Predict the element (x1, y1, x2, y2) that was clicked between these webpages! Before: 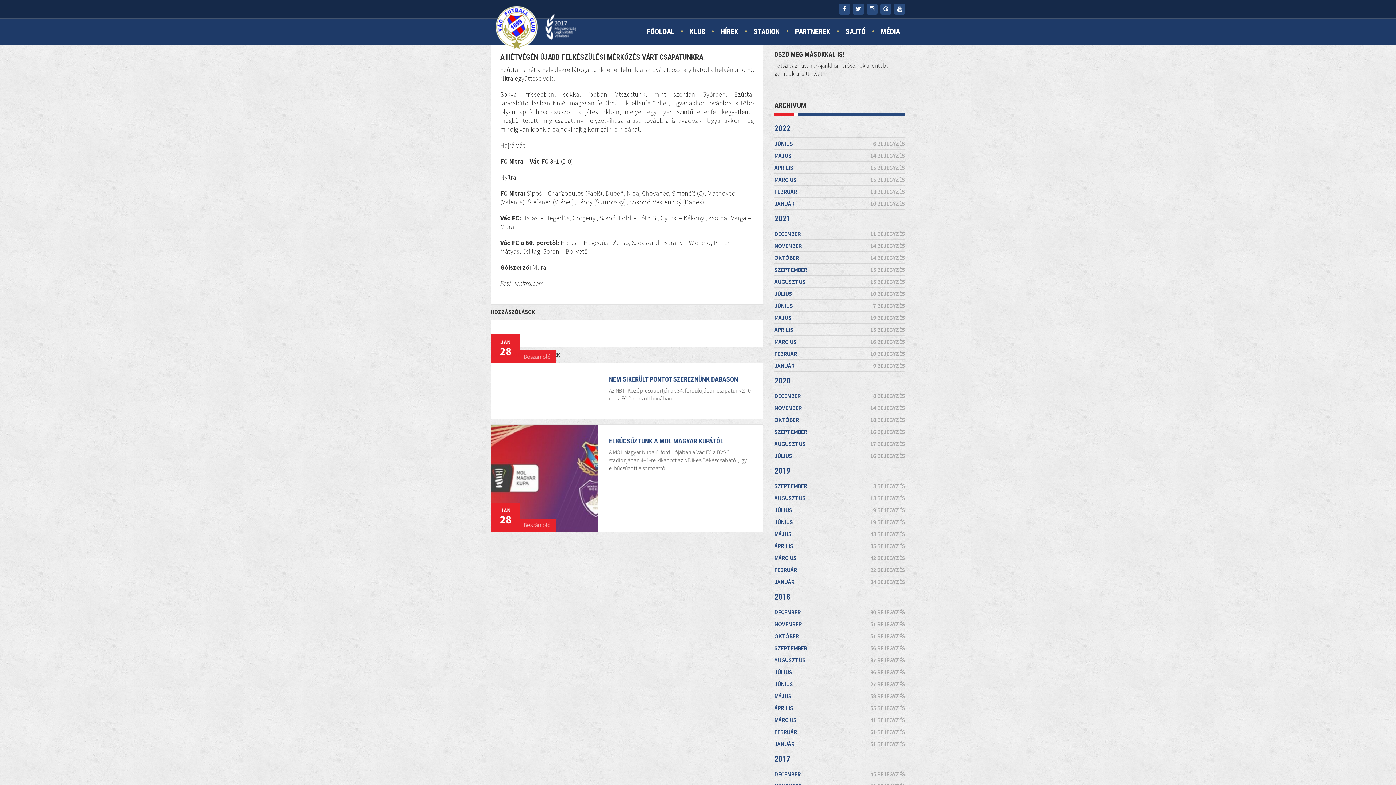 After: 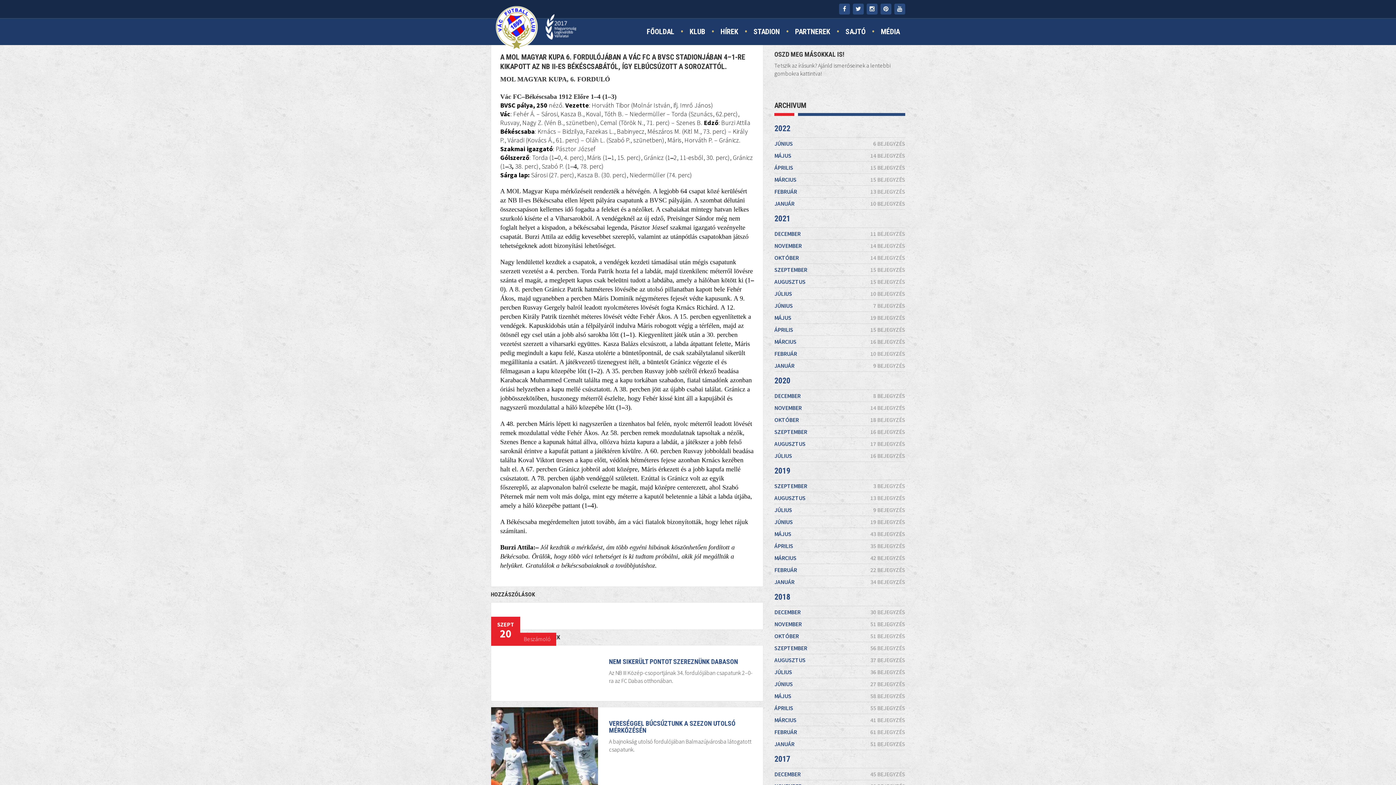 Action: bbox: (491, 425, 598, 532)